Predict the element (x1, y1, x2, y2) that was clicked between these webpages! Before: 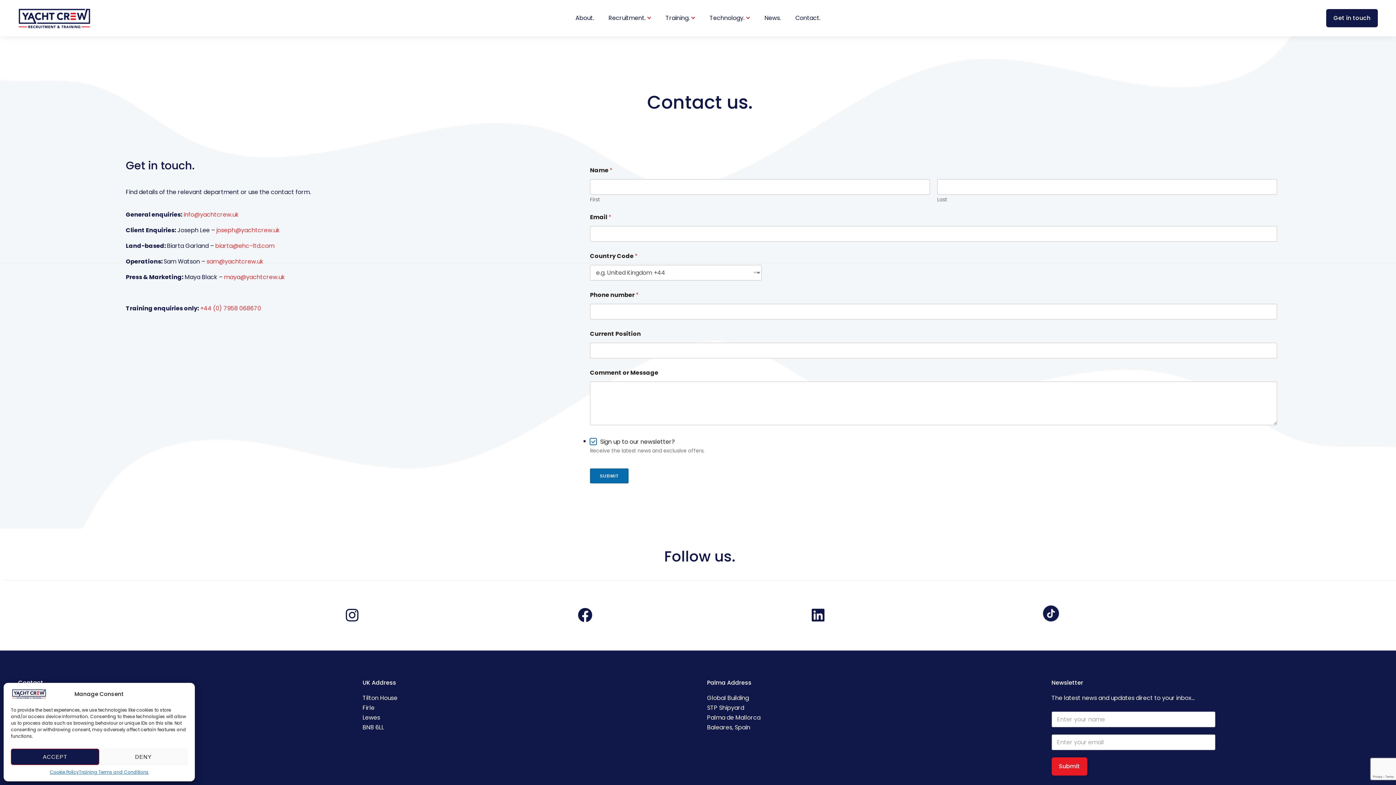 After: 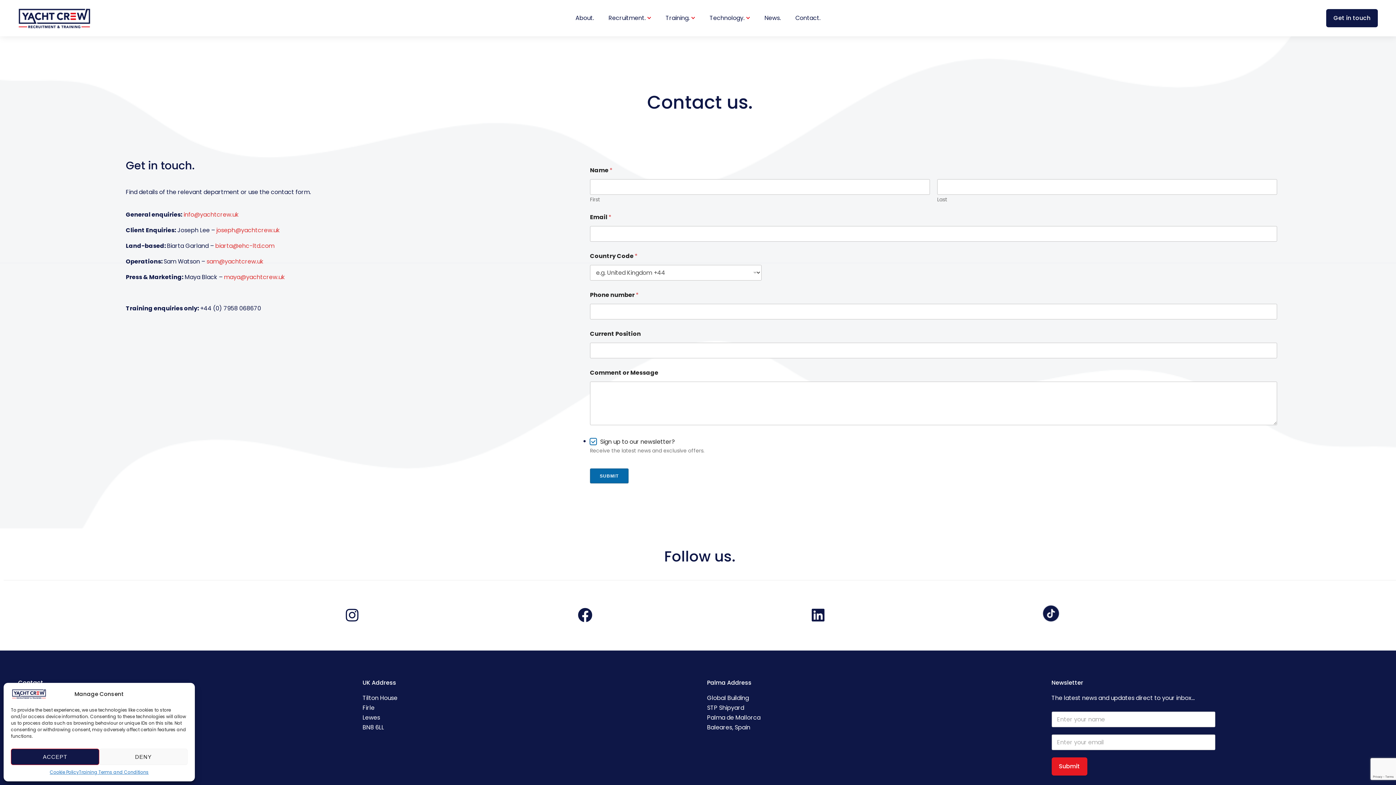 Action: bbox: (200, 304, 261, 312) label: +44 (0) 7958 068670